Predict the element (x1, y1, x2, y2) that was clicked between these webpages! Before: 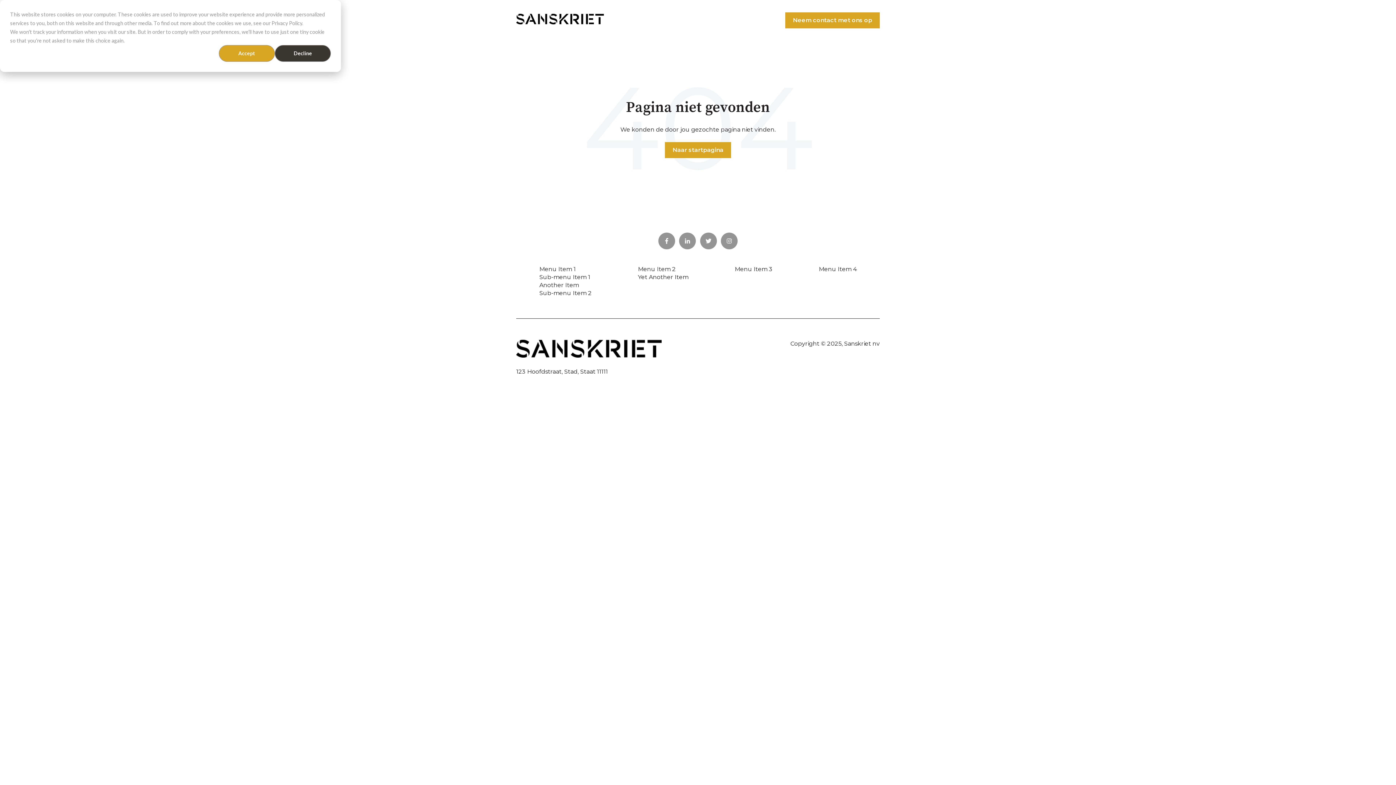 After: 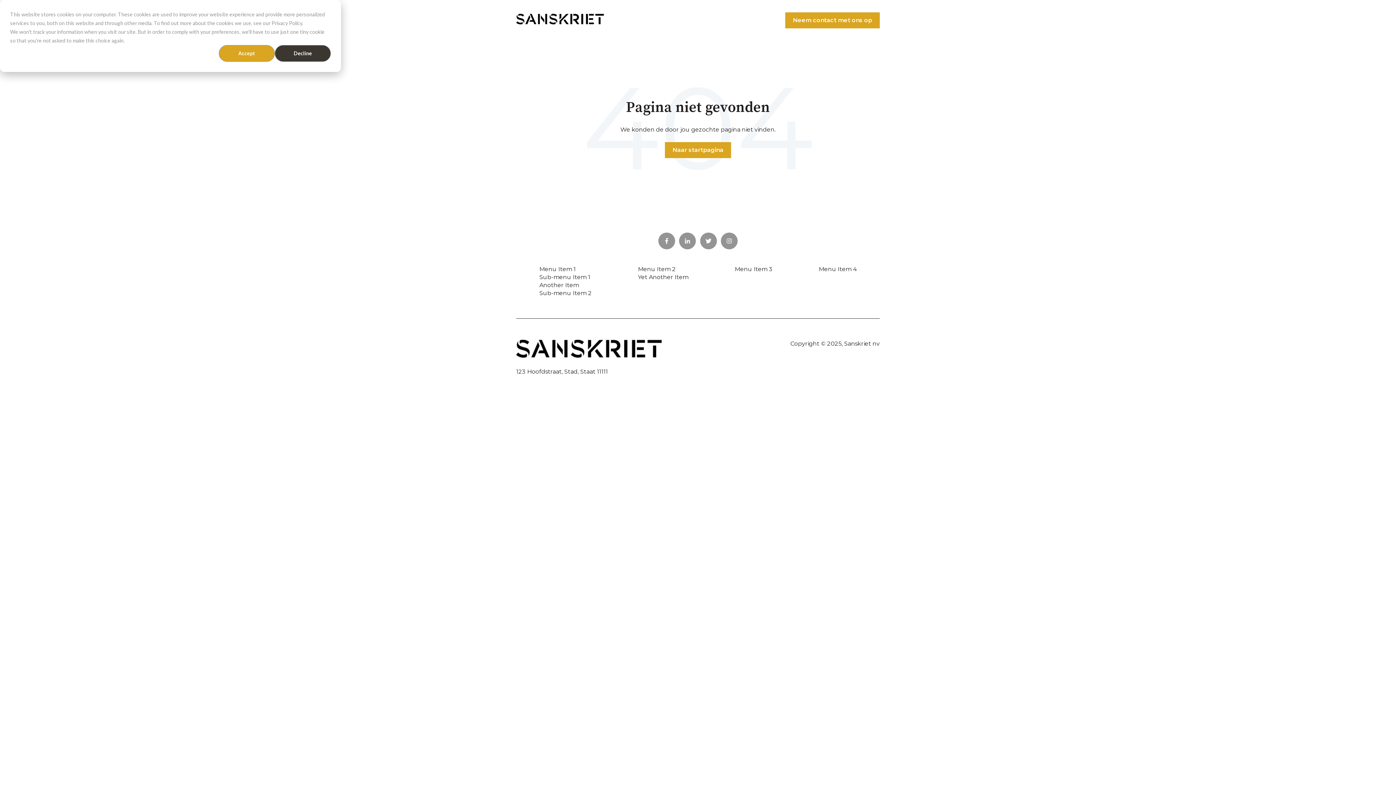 Action: bbox: (679, 232, 696, 249)